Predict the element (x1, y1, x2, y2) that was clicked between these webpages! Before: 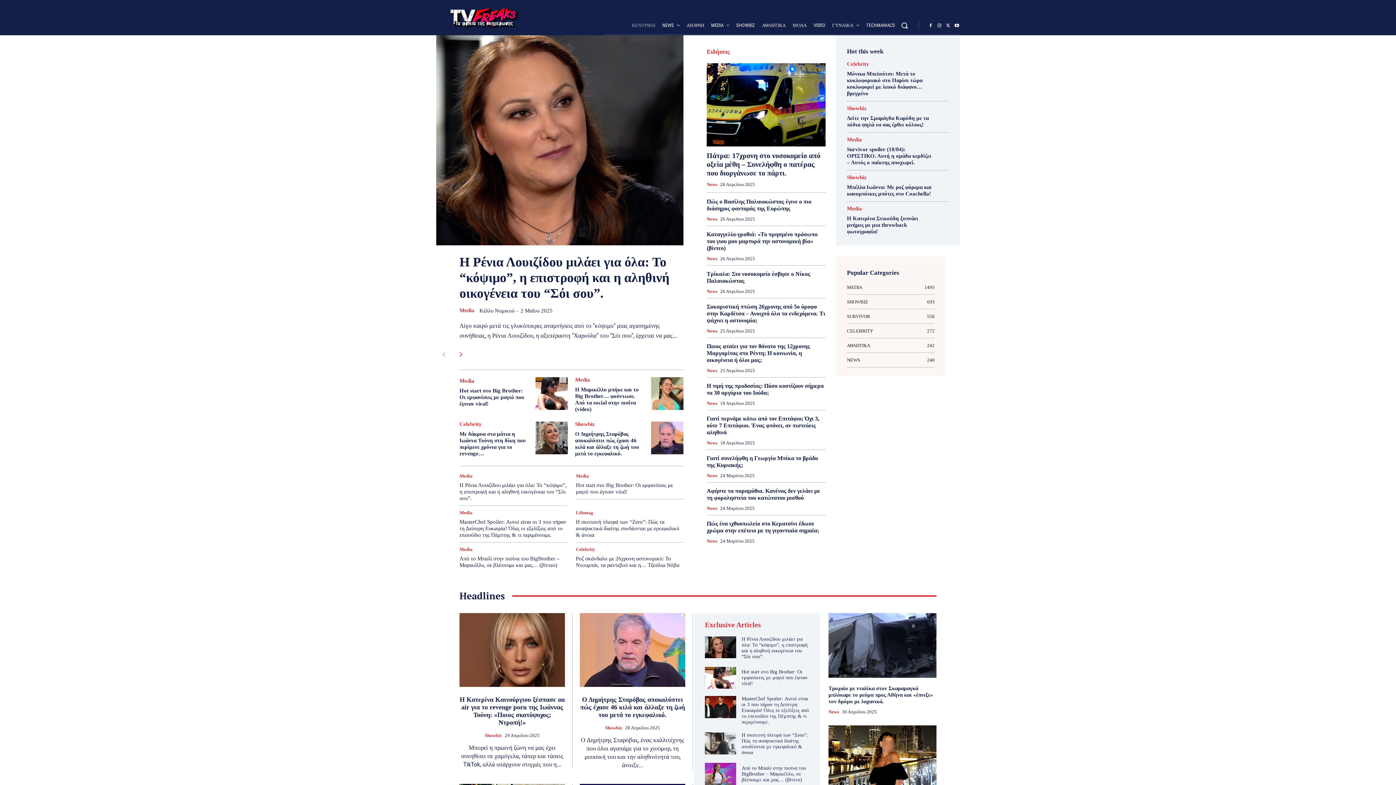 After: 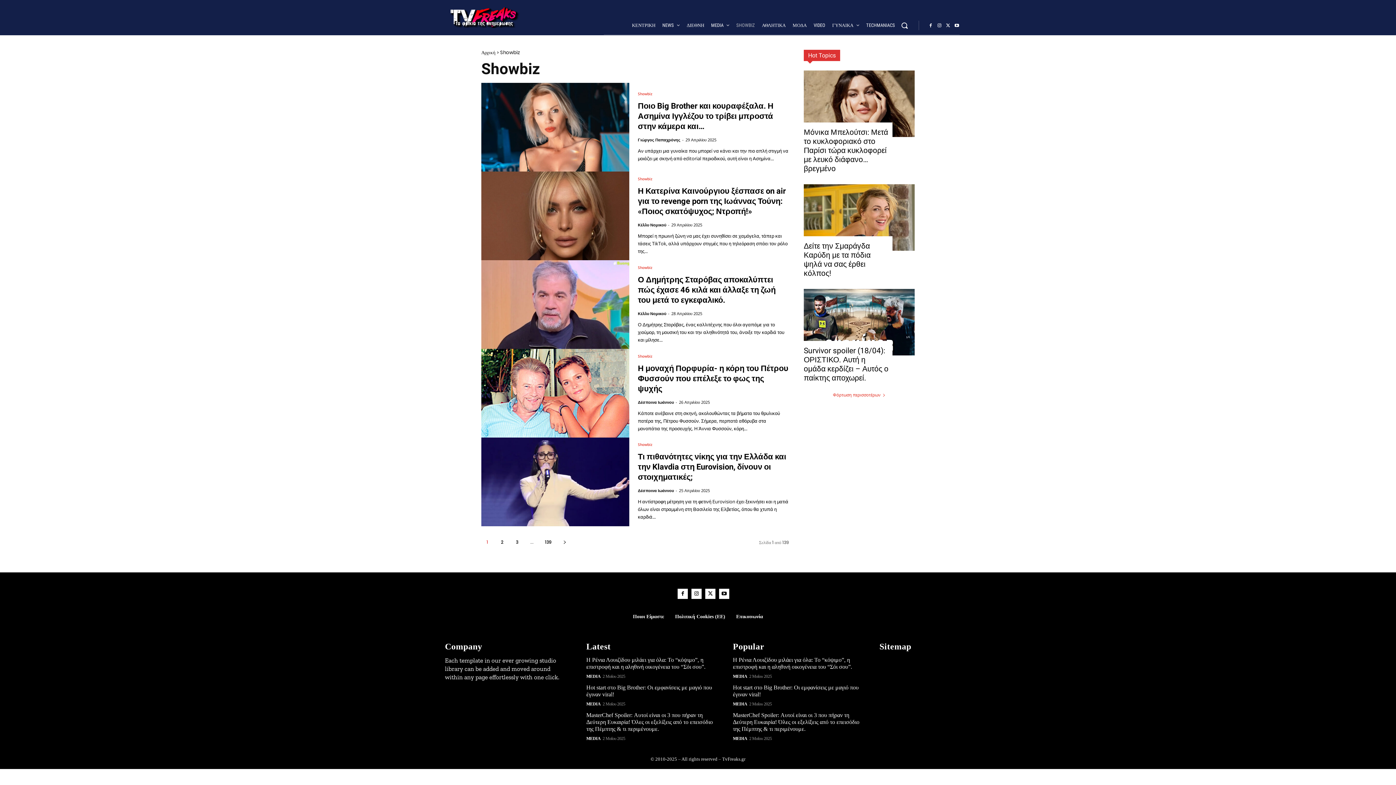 Action: bbox: (484, 733, 502, 738) label: Showbiz